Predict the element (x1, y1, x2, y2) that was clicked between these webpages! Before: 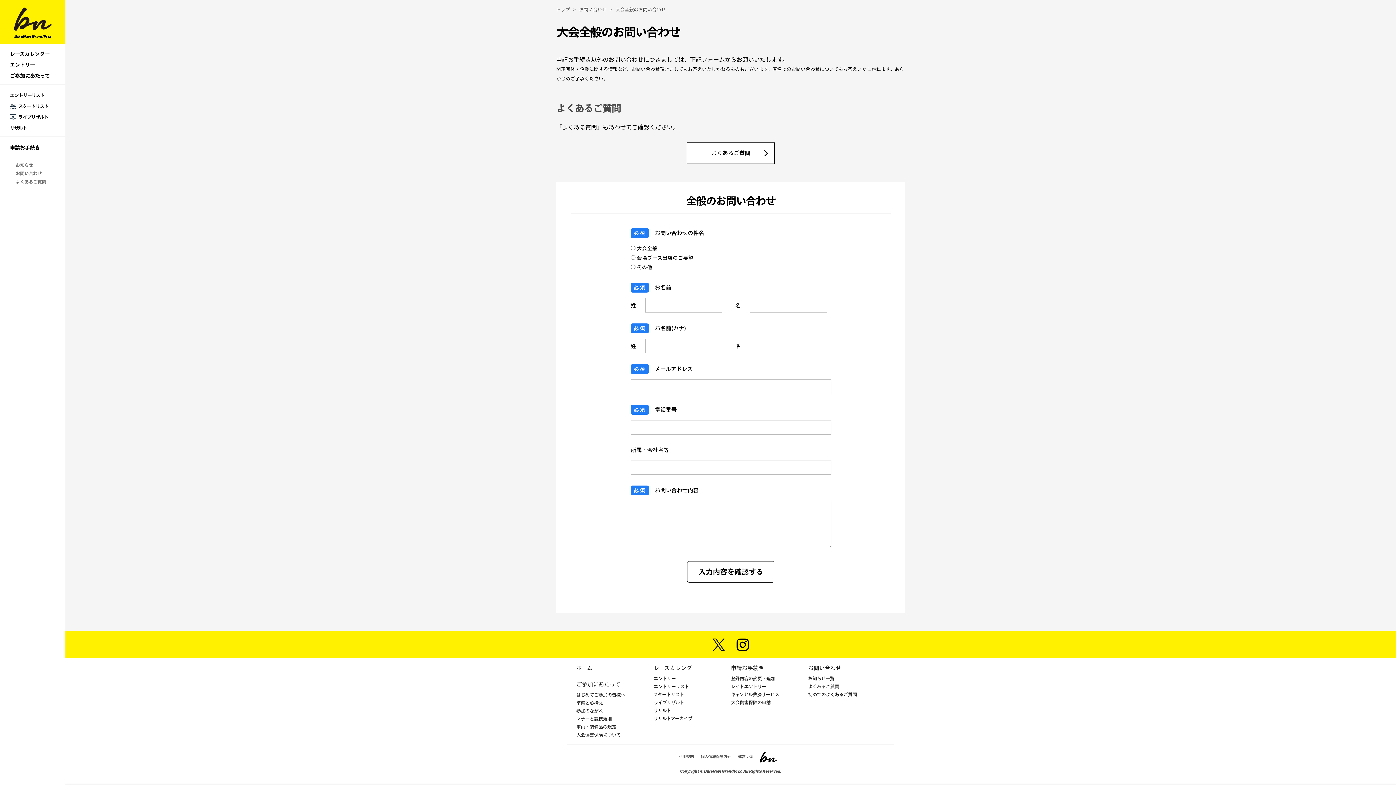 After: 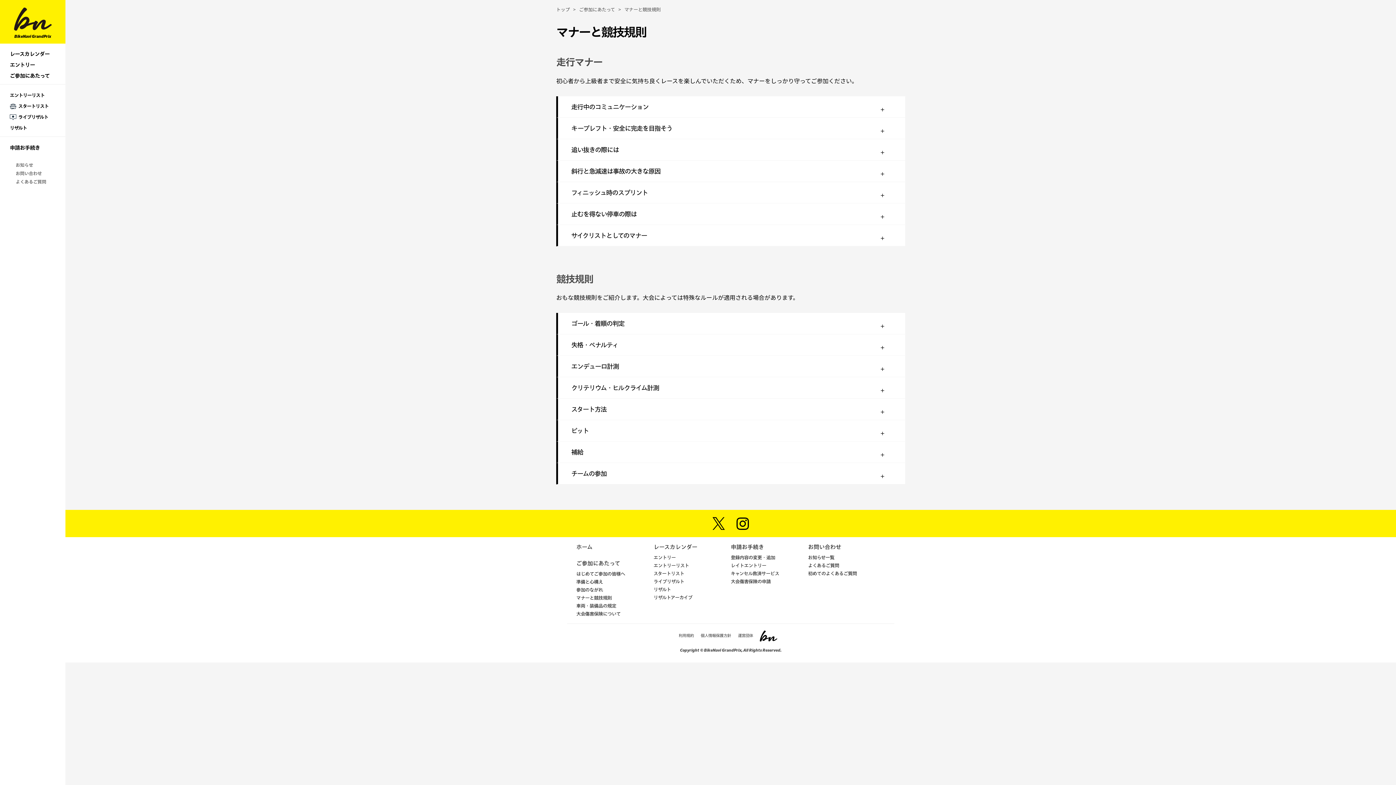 Action: bbox: (576, 715, 625, 723) label: マナーと競技規則